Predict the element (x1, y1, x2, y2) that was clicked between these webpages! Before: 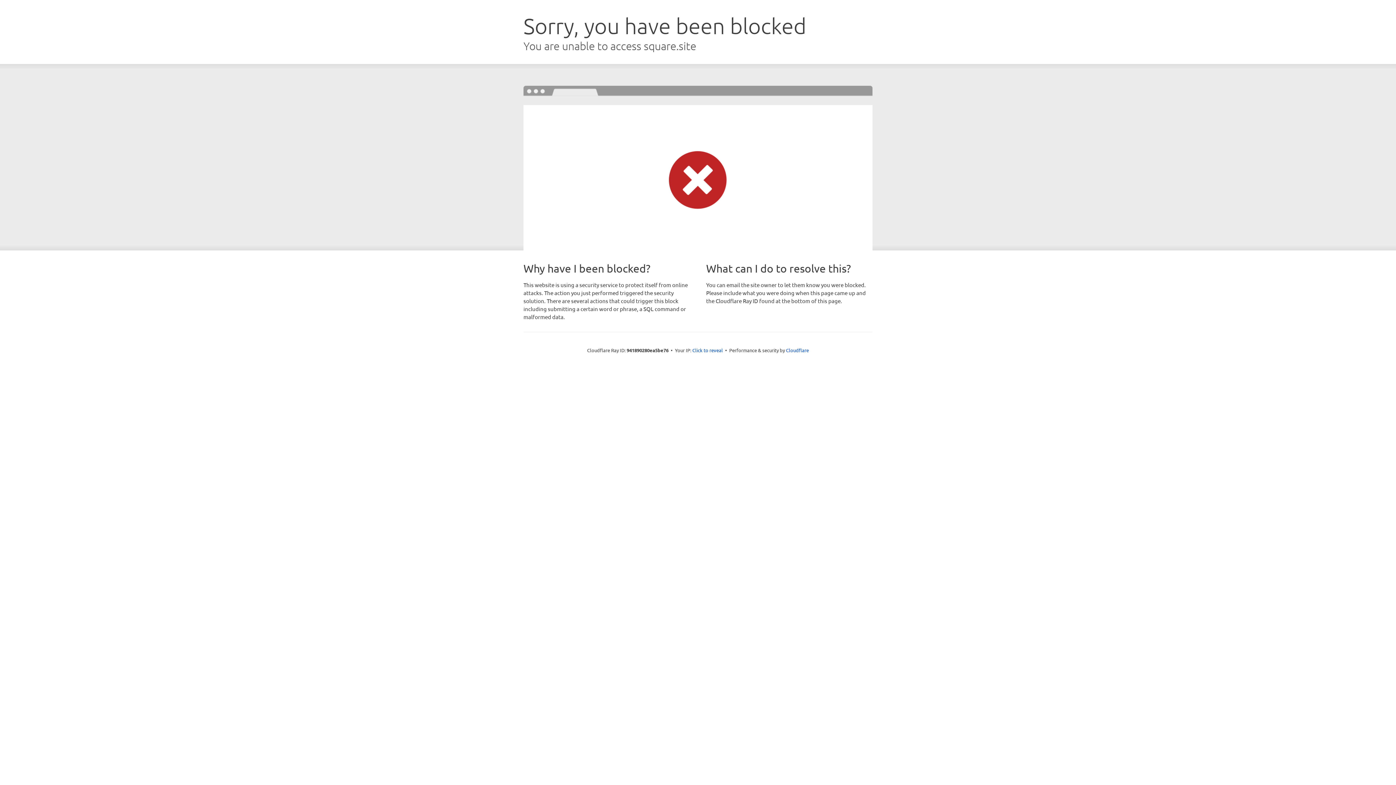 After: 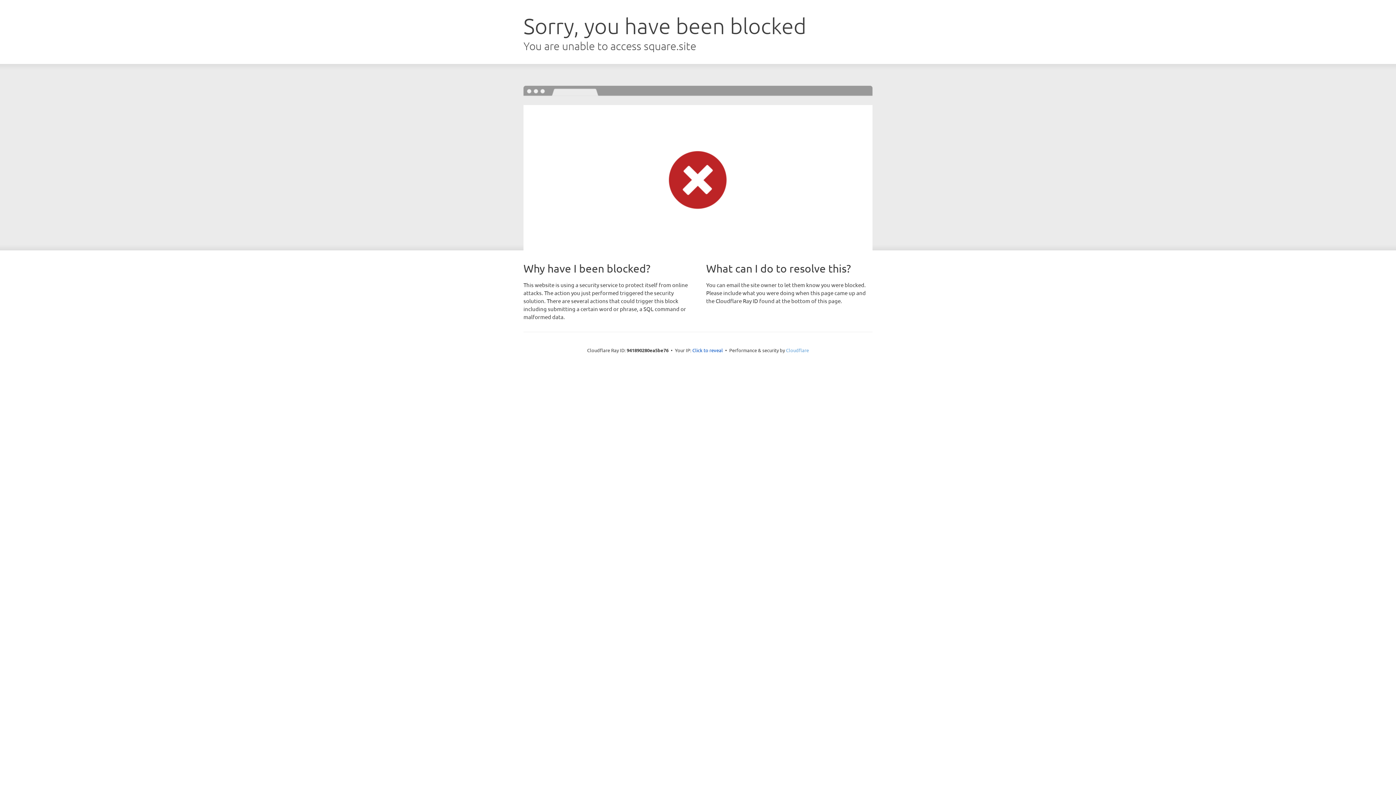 Action: label: Cloudflare bbox: (786, 347, 809, 353)